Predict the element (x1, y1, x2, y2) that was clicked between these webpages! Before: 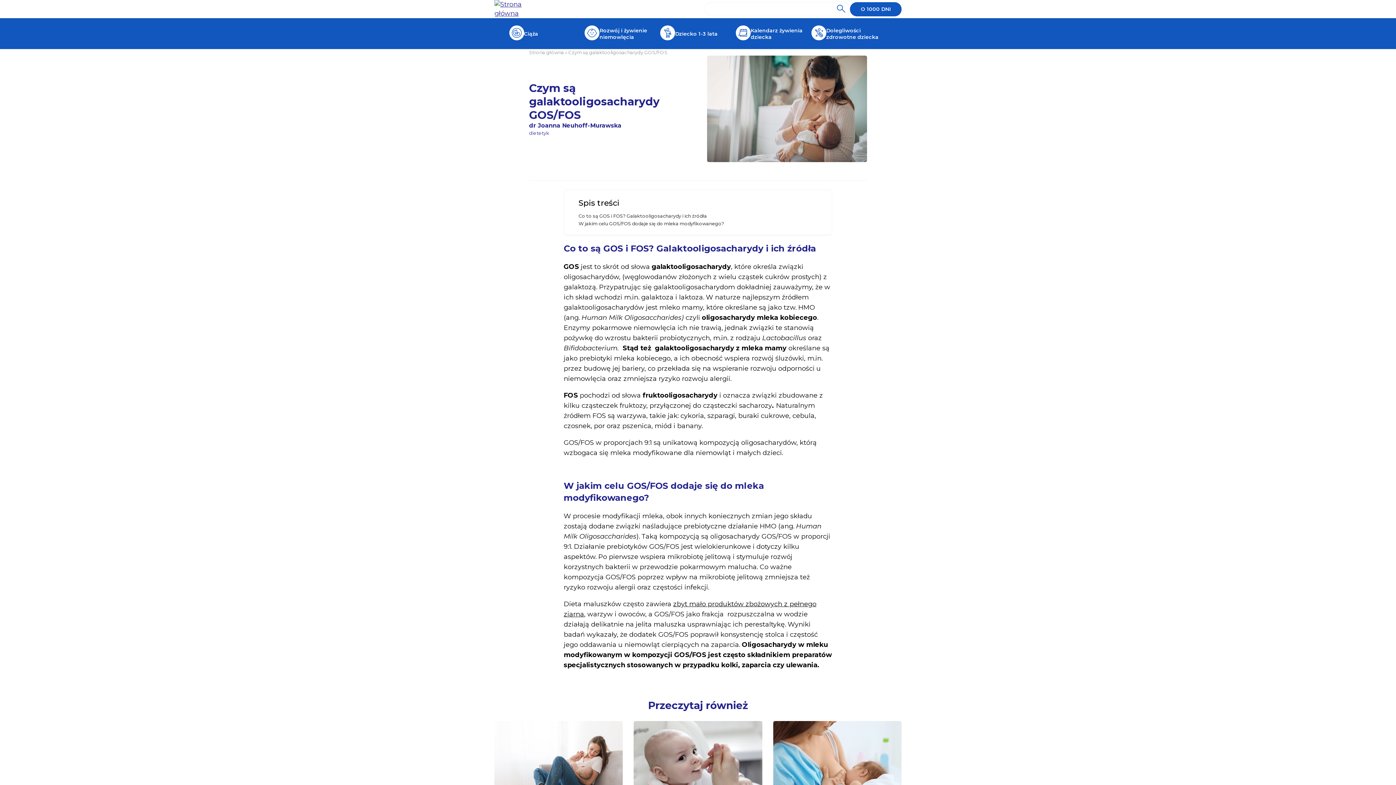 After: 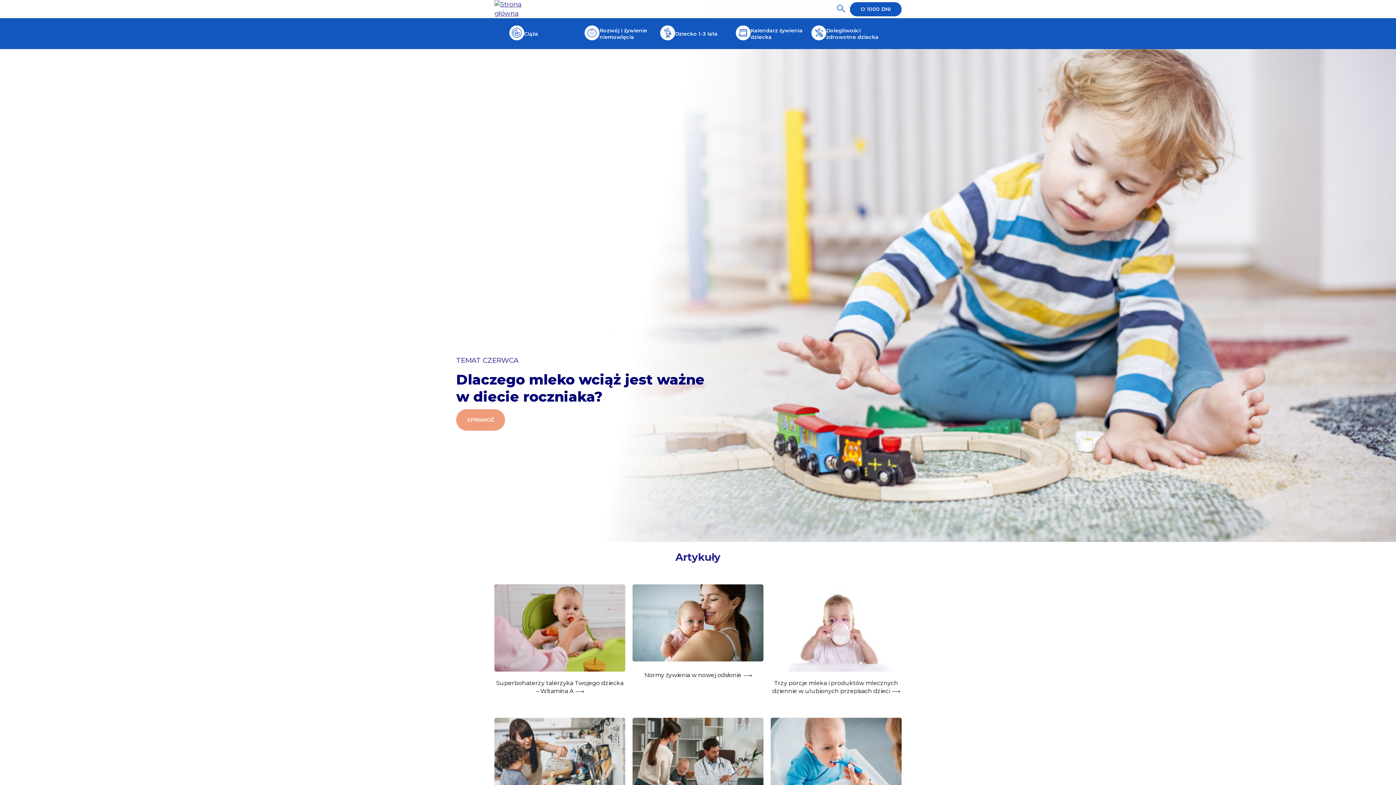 Action: label: Strona główna bbox: (529, 49, 564, 55)